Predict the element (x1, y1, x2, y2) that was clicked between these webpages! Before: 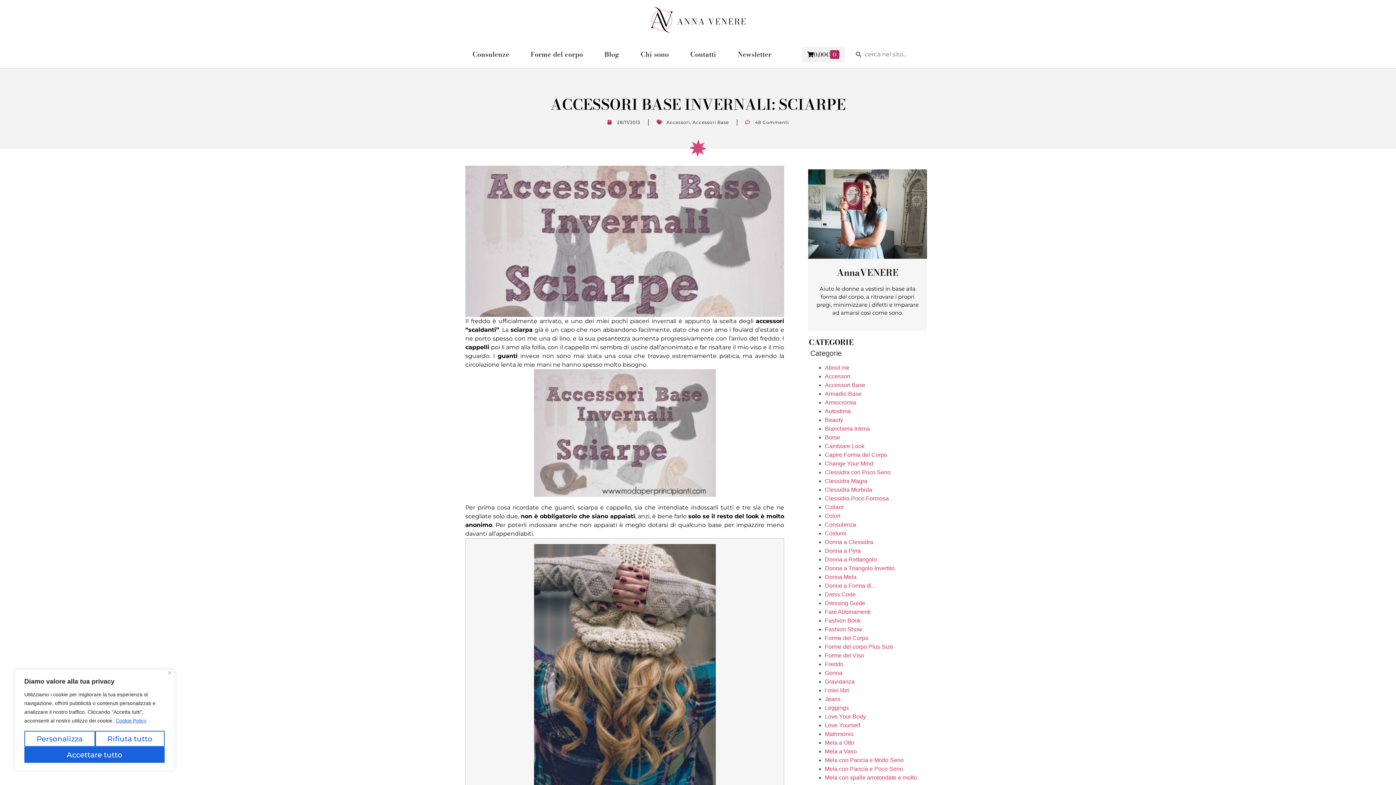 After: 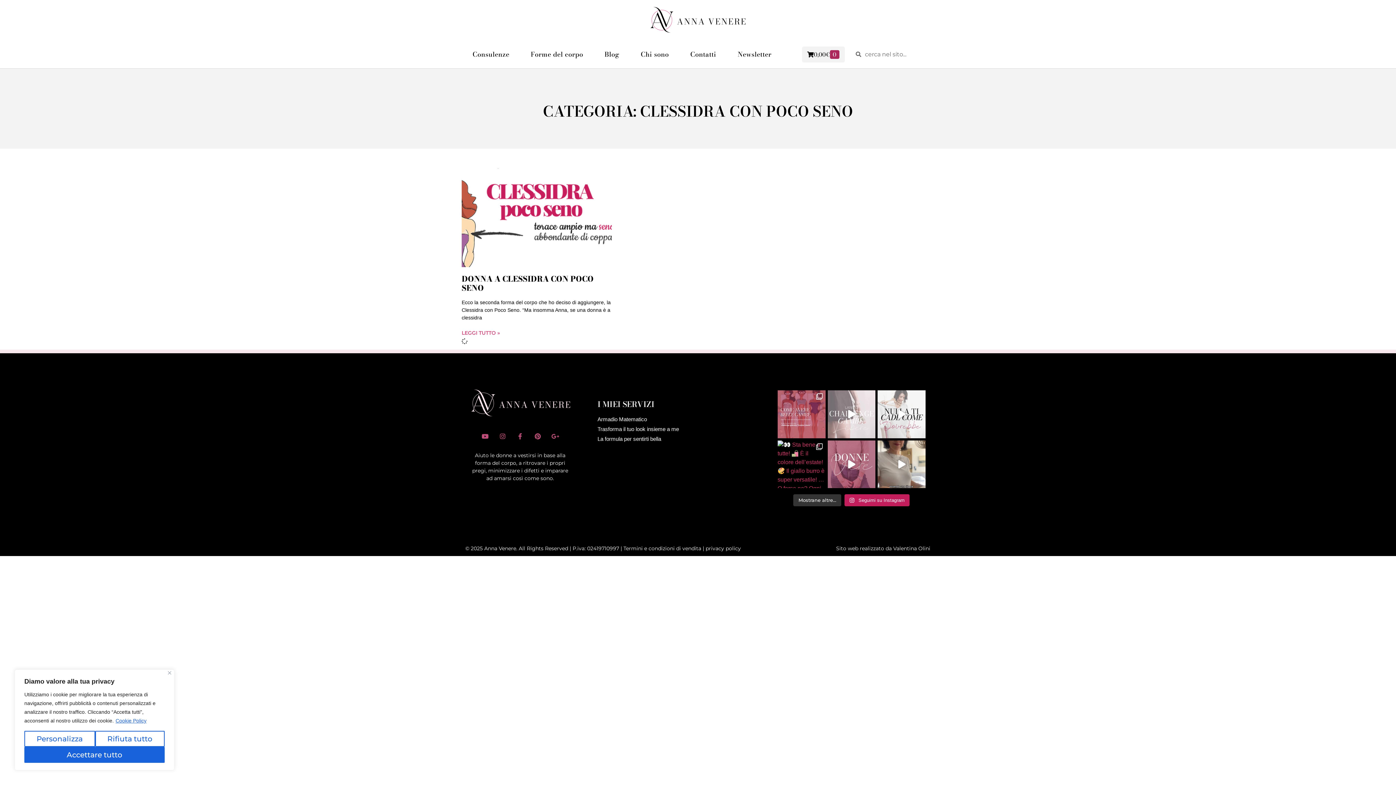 Action: bbox: (825, 469, 890, 475) label: Clessidra con Poco Seno